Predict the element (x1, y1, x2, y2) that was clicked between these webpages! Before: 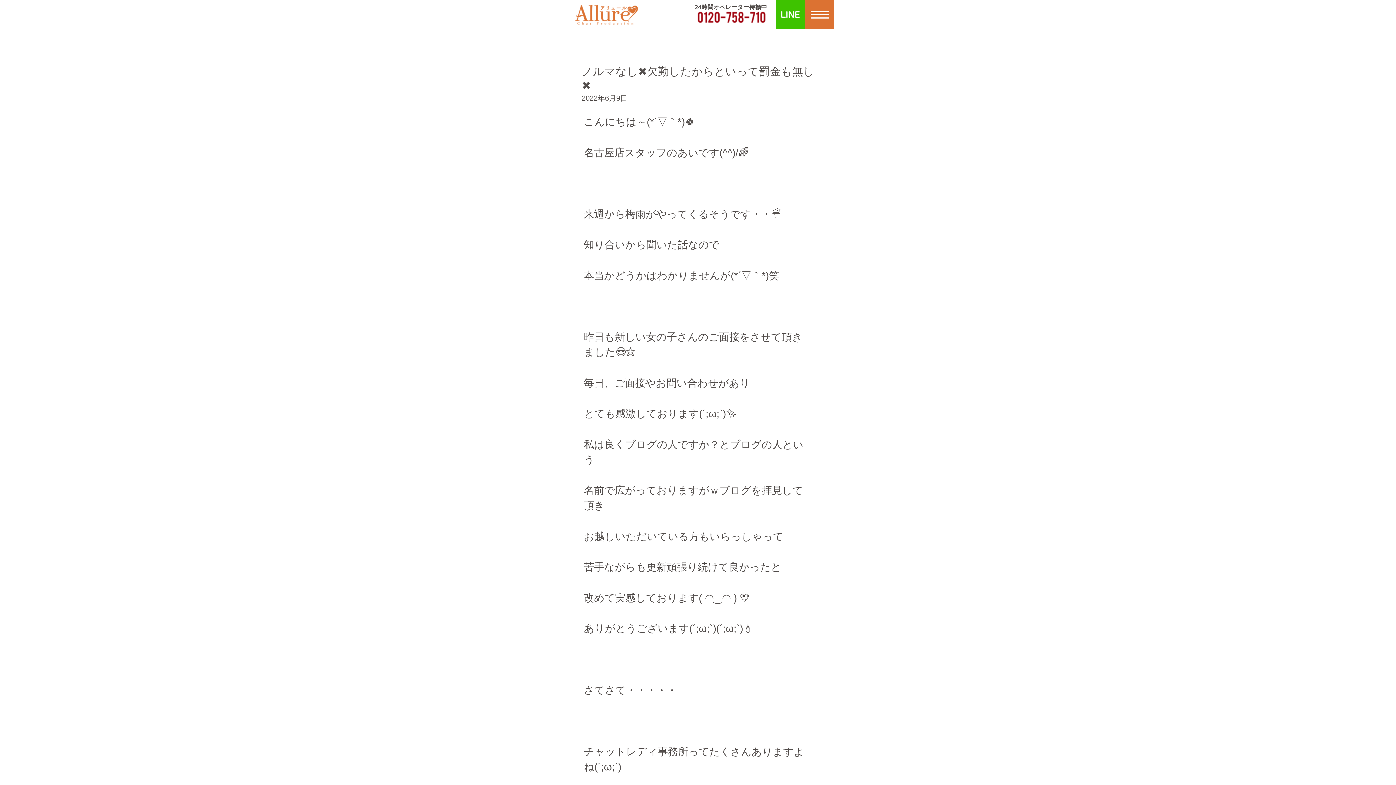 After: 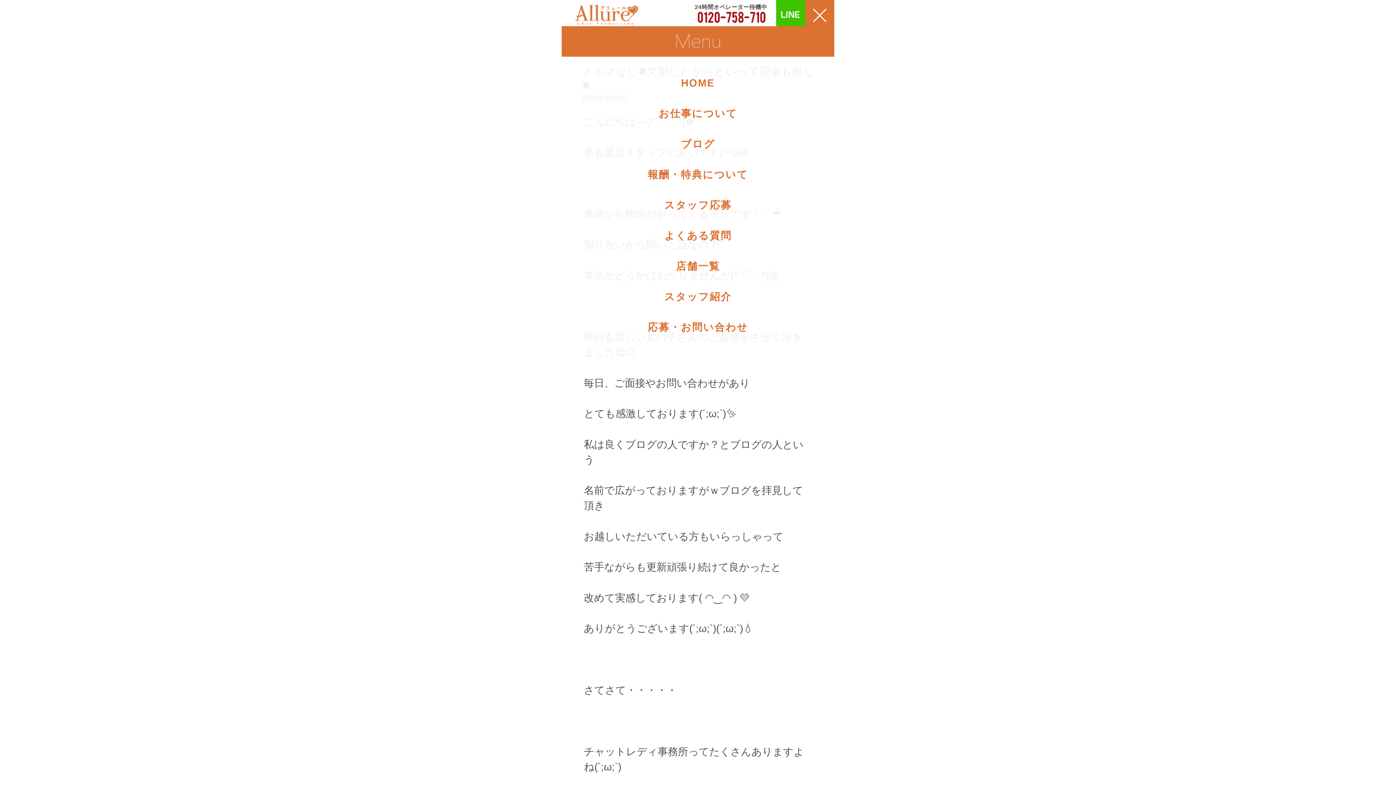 Action: bbox: (805, 0, 834, 29)